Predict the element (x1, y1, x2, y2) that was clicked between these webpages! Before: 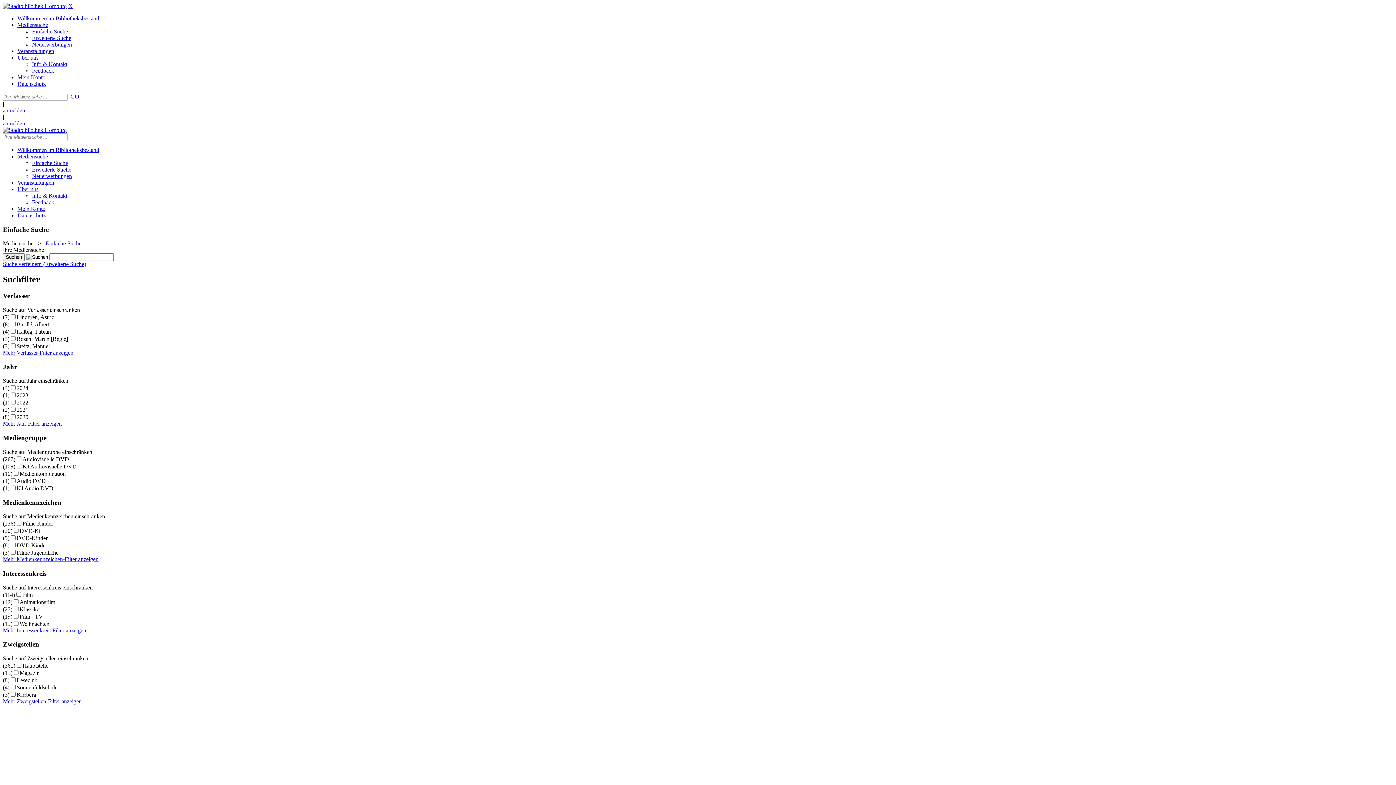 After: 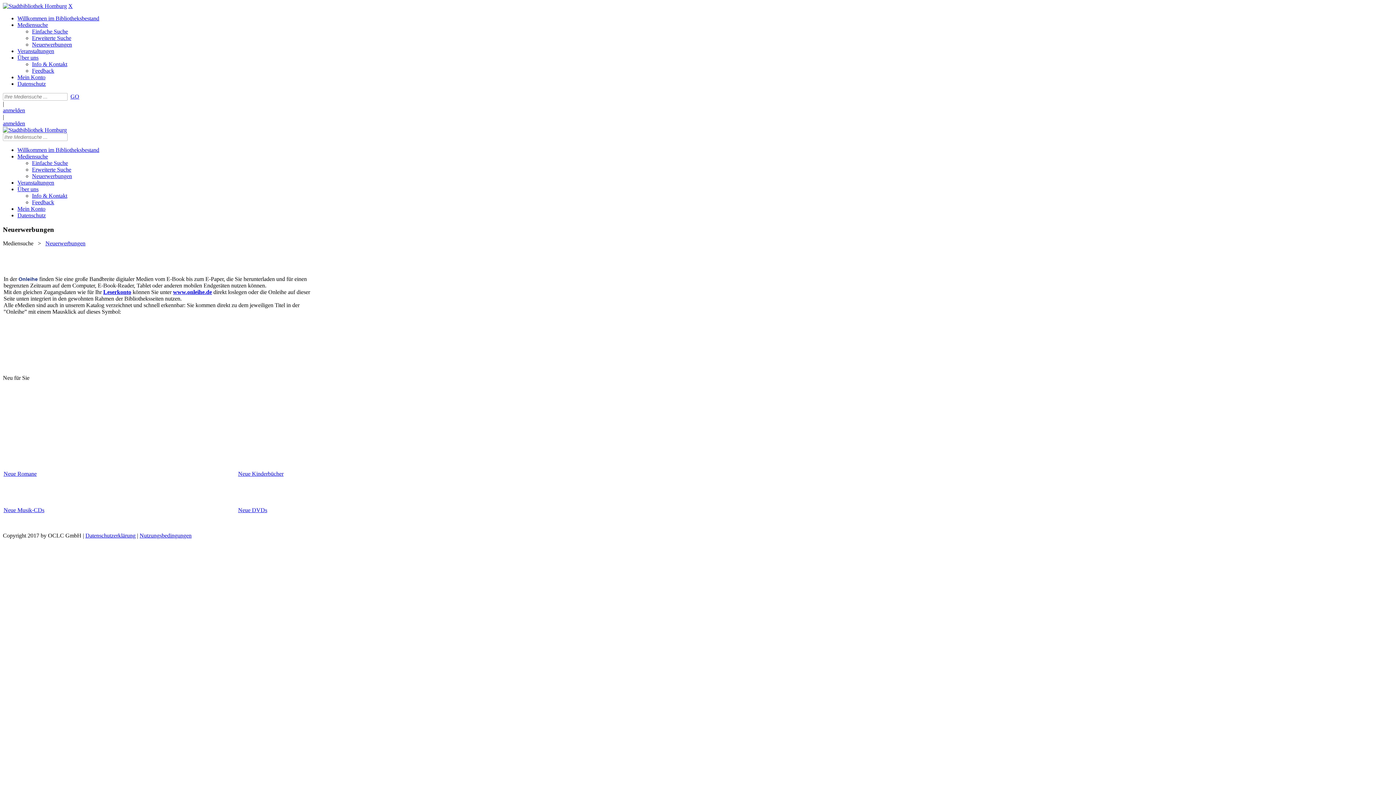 Action: bbox: (32, 173, 72, 179) label: Neuerwerbungen